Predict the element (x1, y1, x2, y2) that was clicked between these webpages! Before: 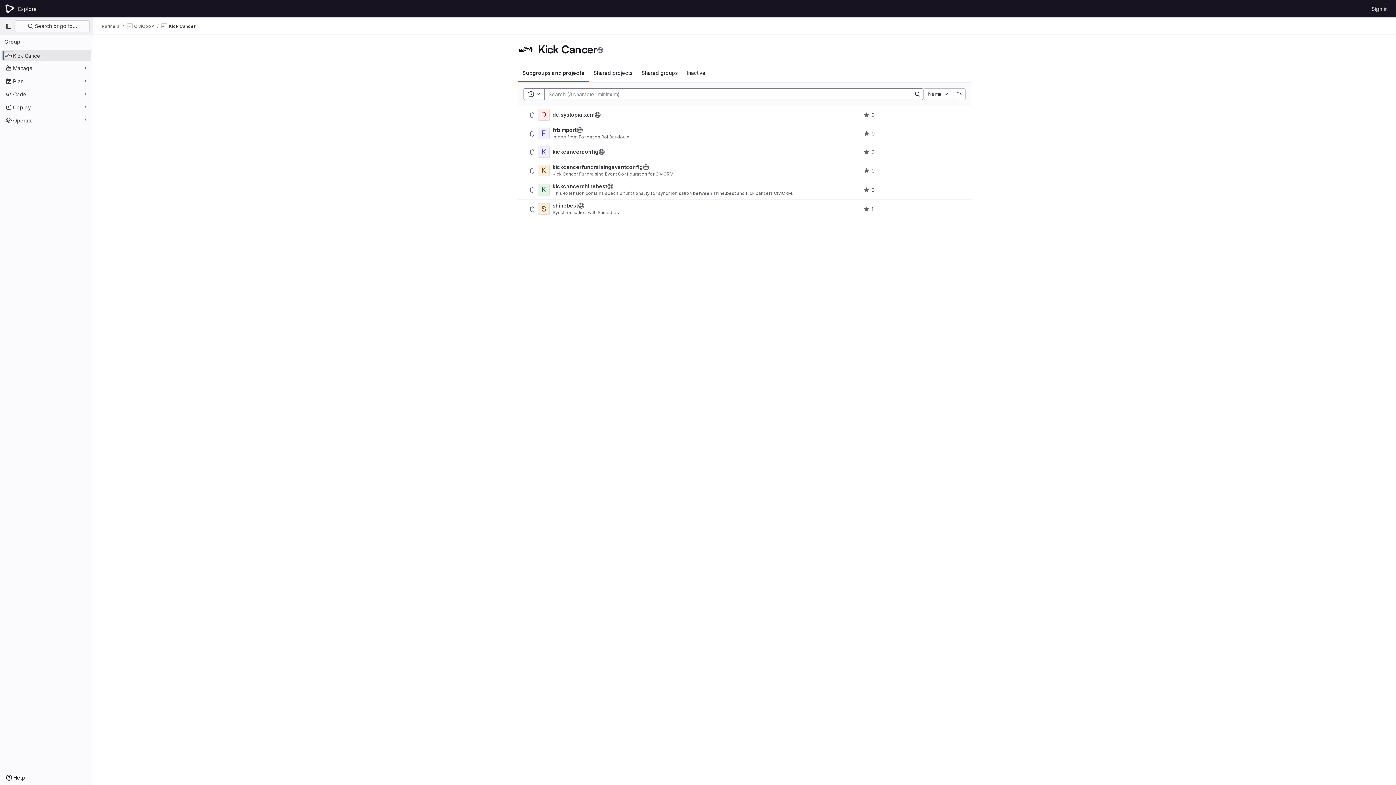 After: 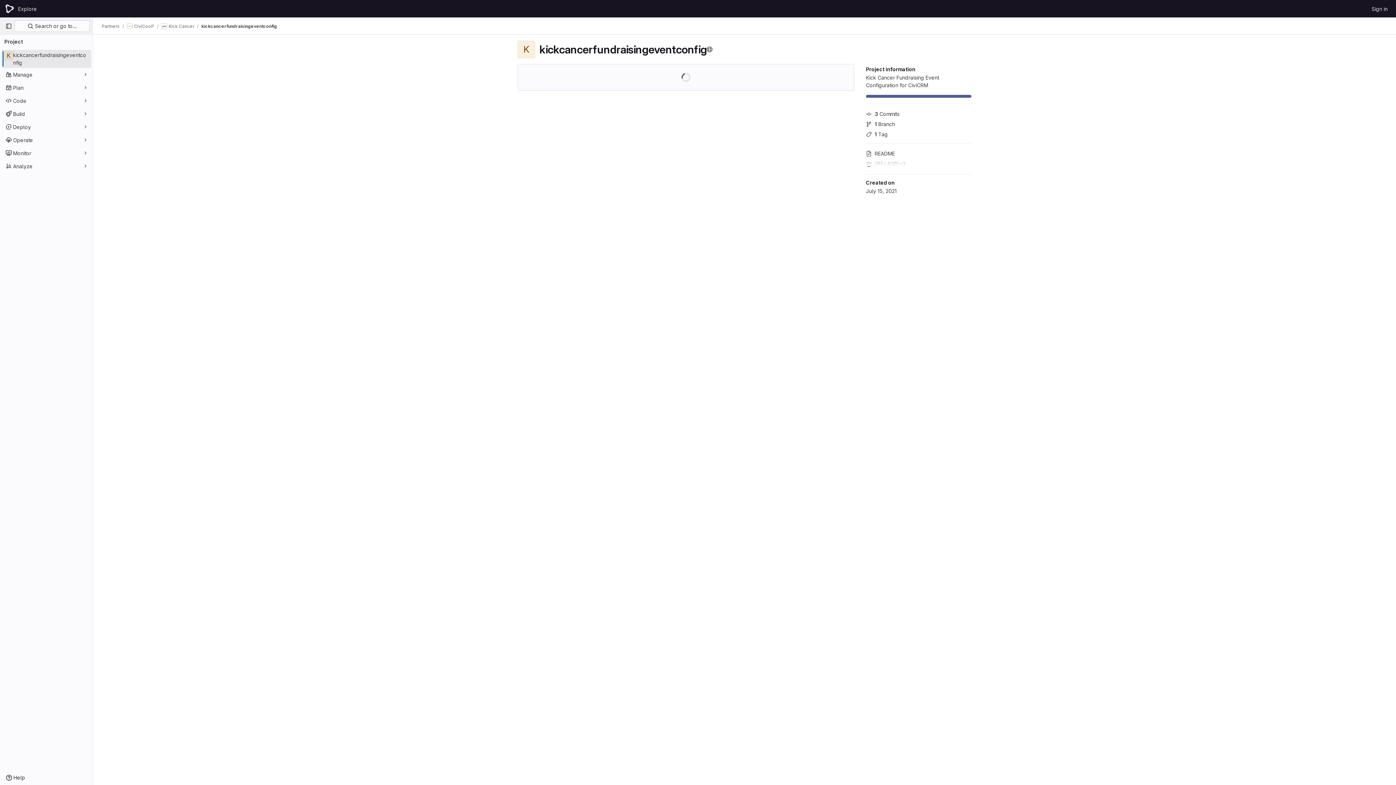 Action: bbox: (538, 164, 549, 176) label: kickcancerfundraisingeventconfig